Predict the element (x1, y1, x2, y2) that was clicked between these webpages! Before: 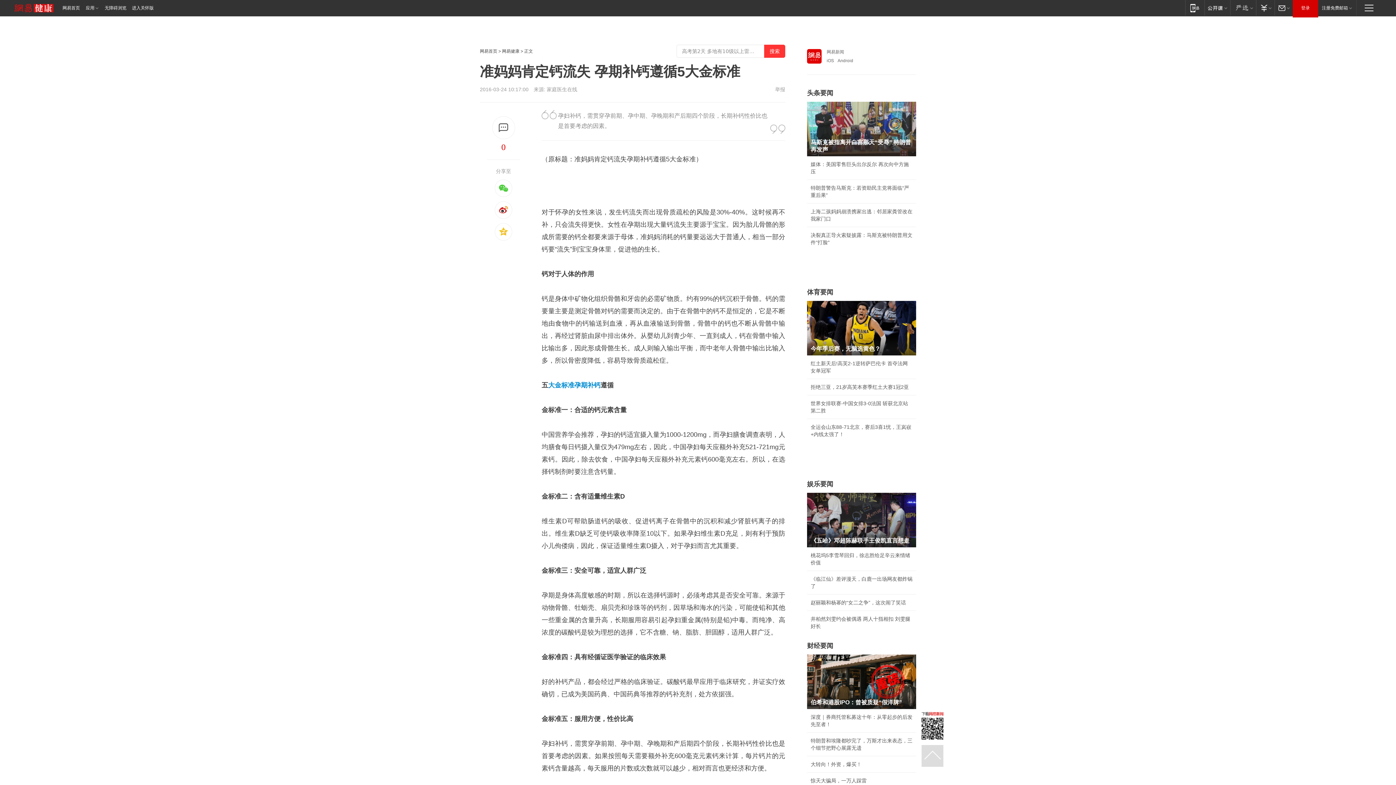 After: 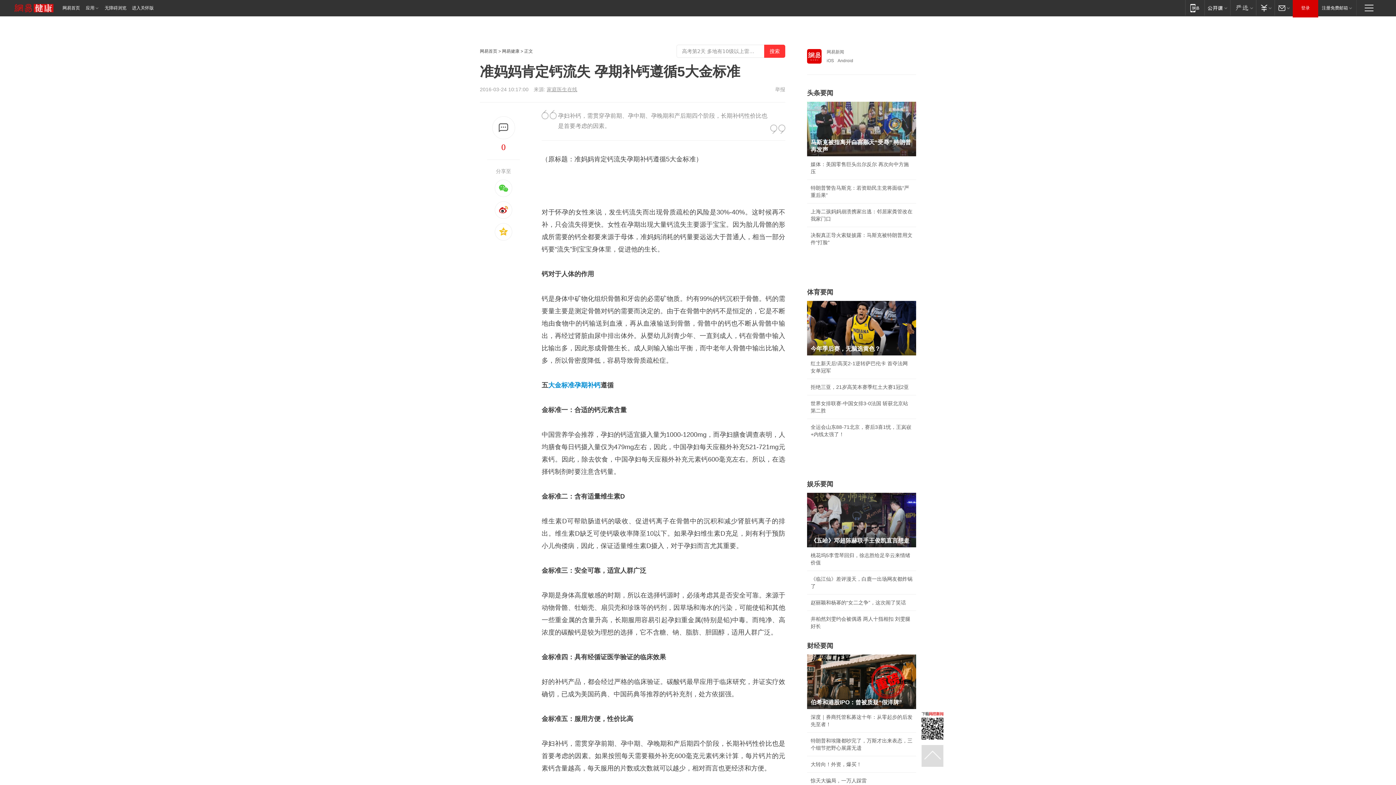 Action: label: 家庭医生在线 bbox: (546, 86, 577, 92)